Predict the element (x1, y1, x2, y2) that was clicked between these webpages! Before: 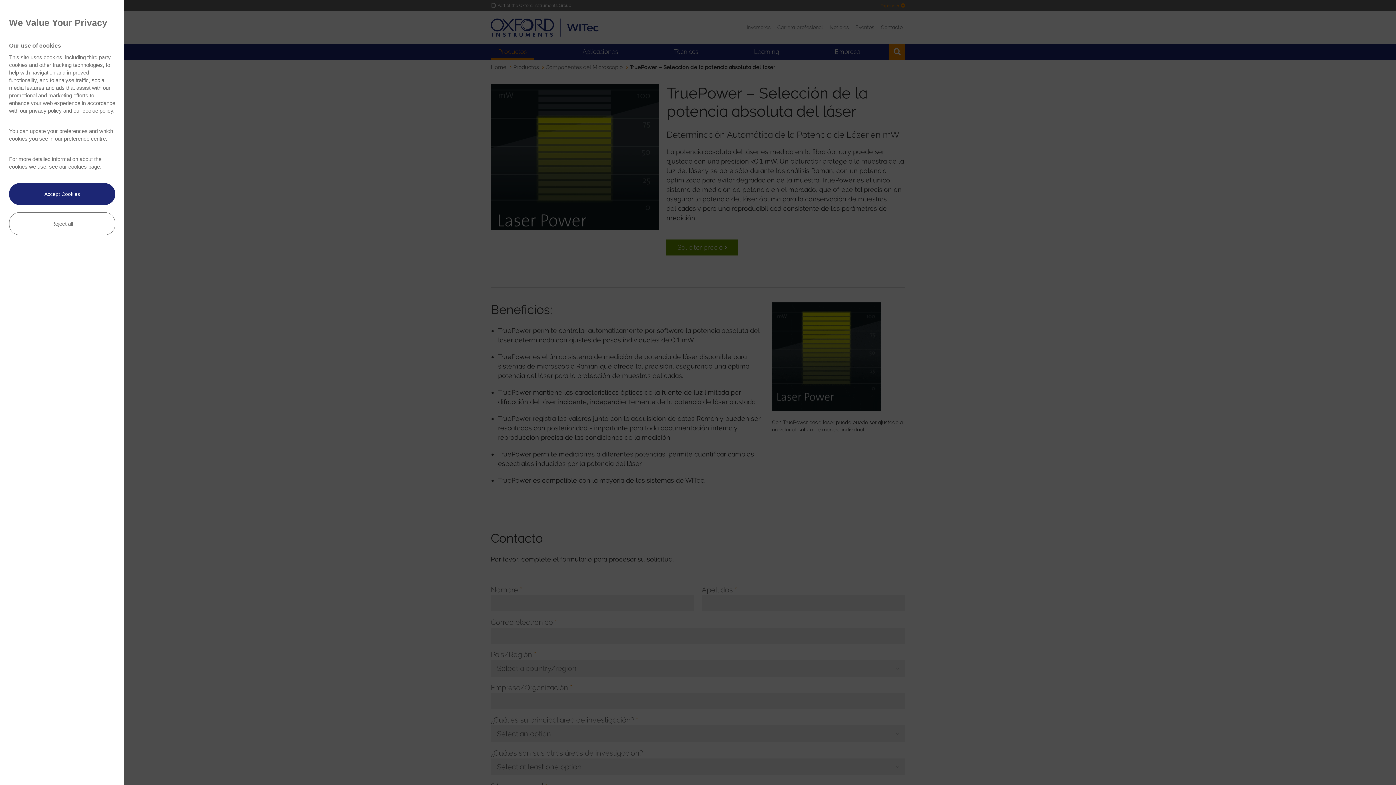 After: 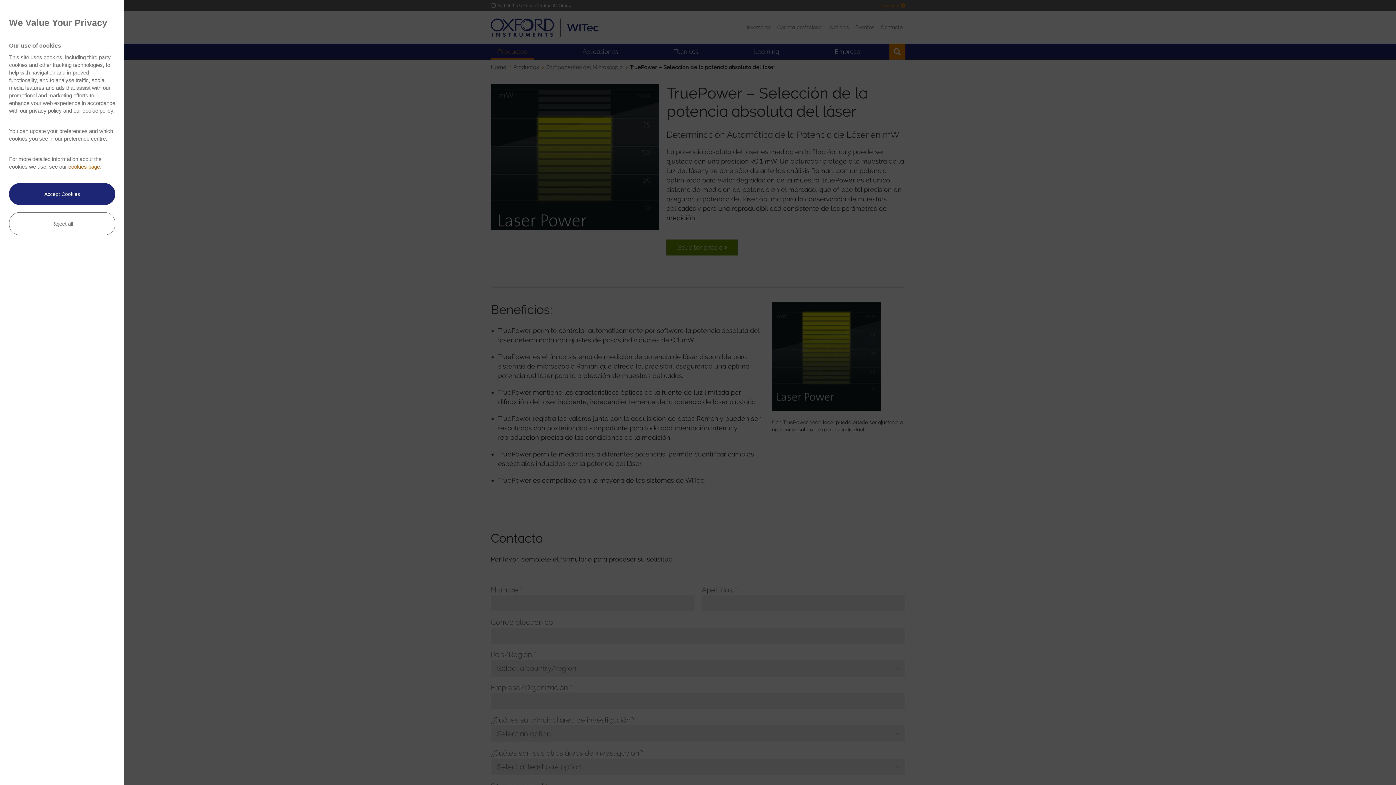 Action: label: cookies page bbox: (68, 163, 100, 169)